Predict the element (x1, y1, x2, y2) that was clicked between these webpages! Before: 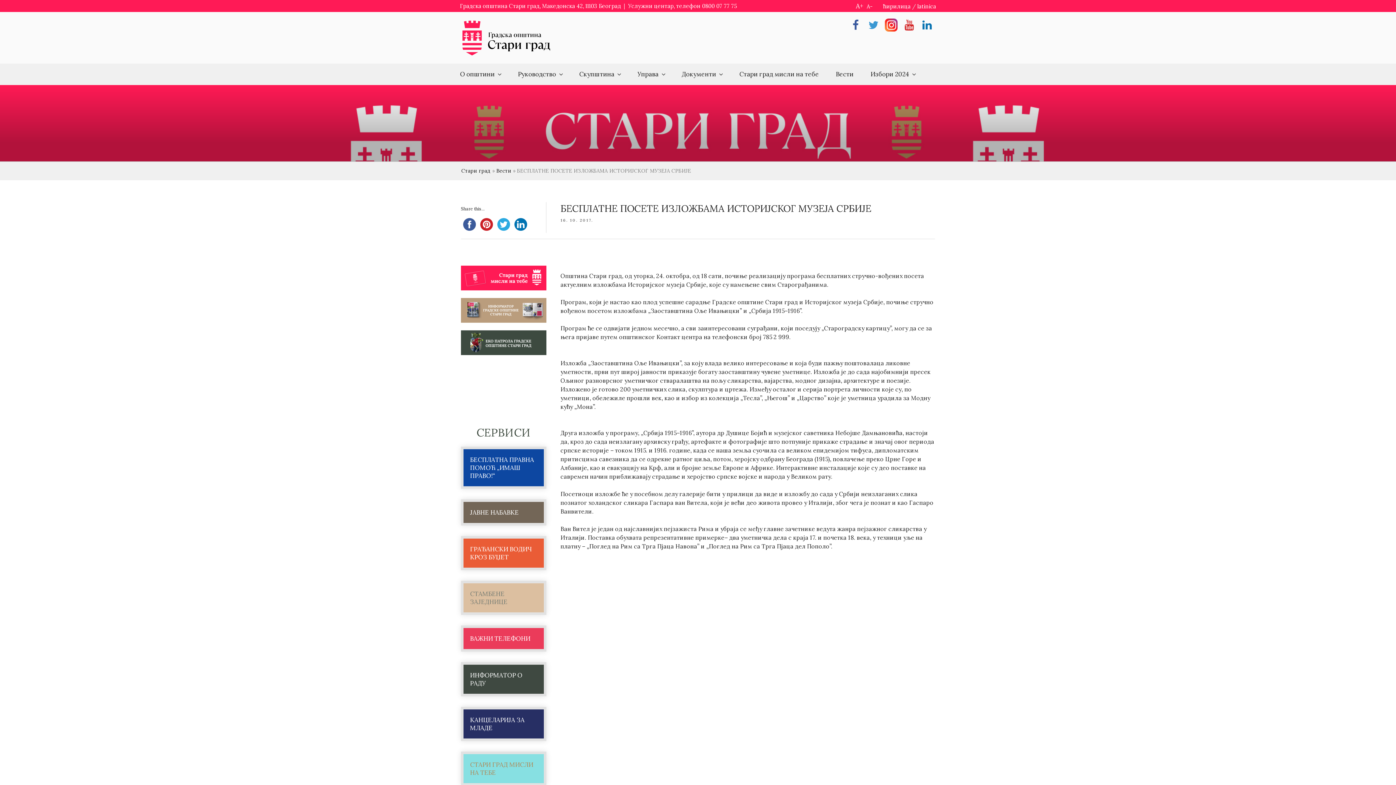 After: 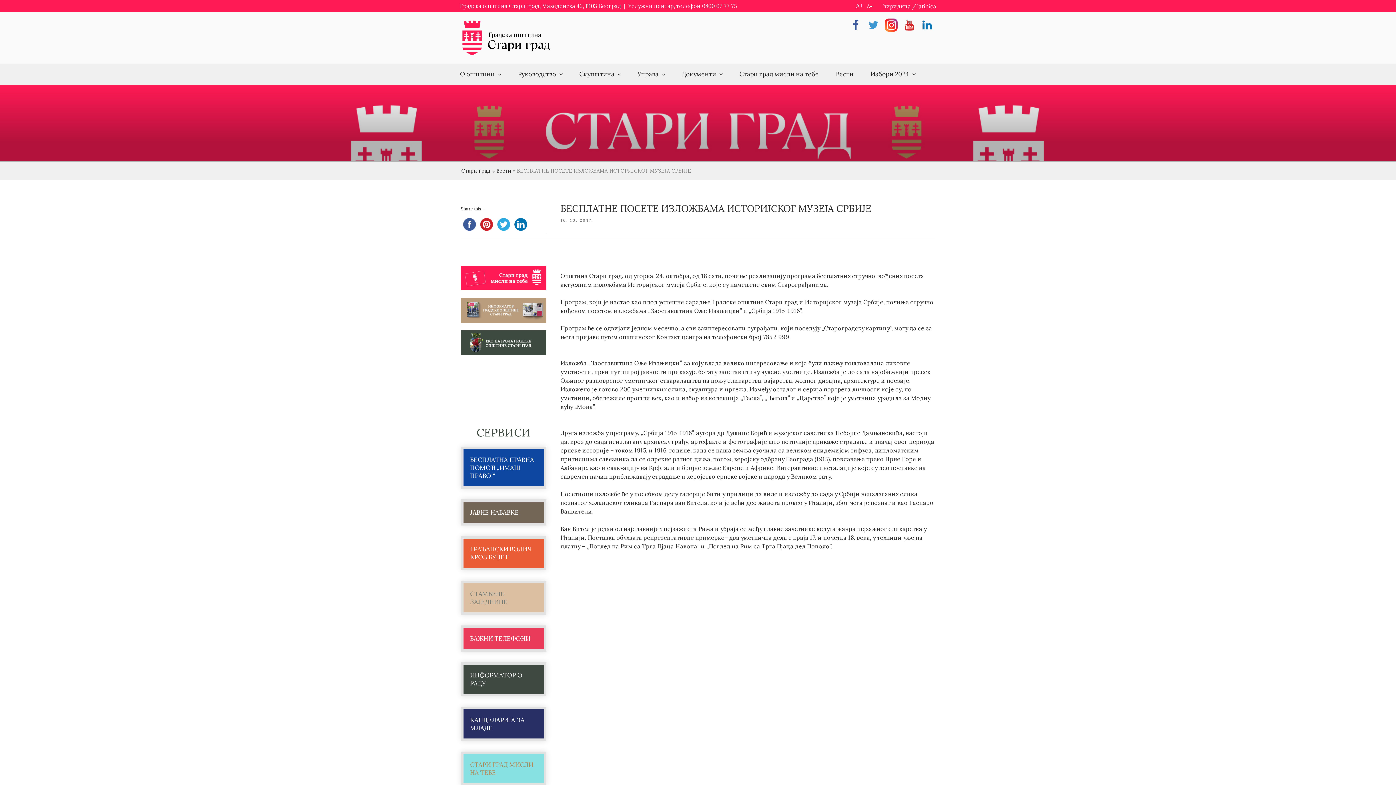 Action: bbox: (512, 219, 529, 224)